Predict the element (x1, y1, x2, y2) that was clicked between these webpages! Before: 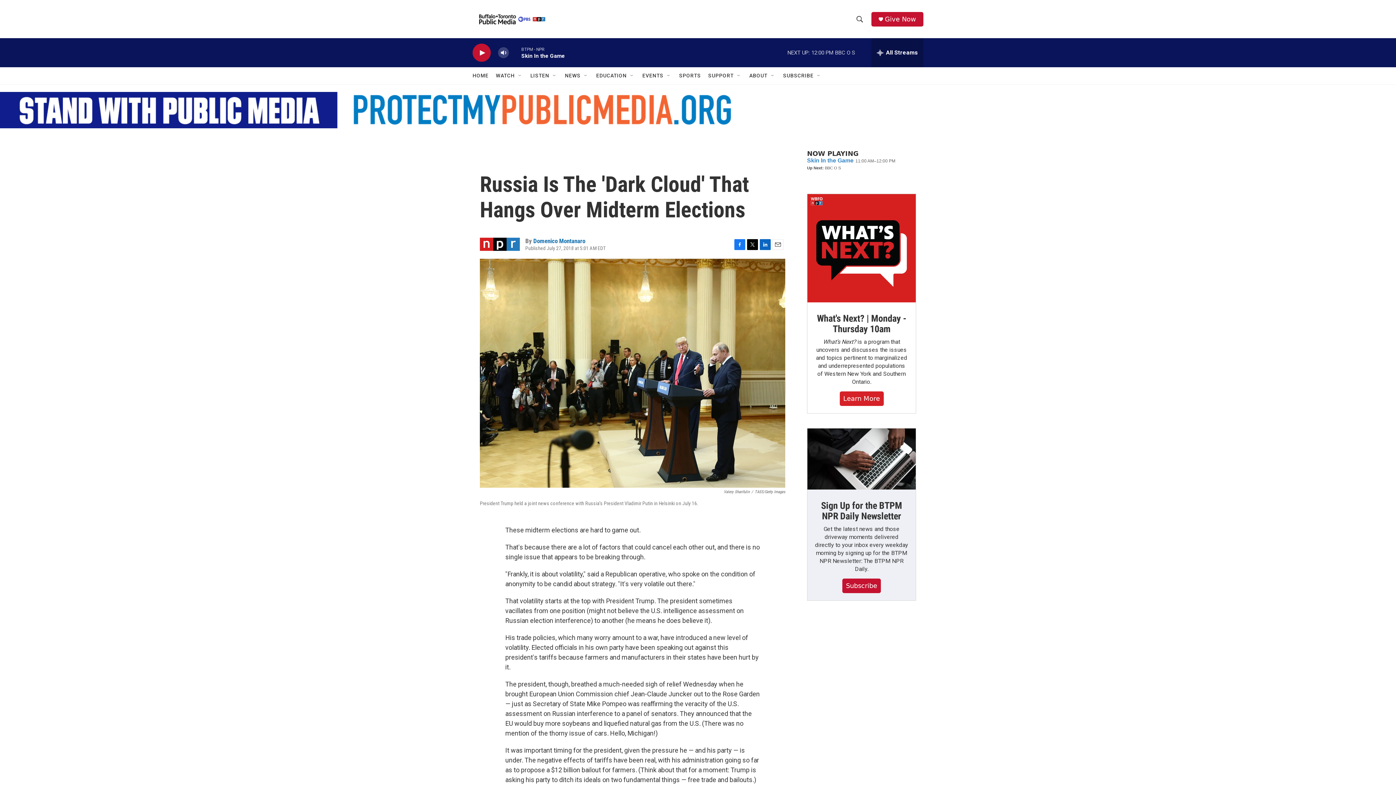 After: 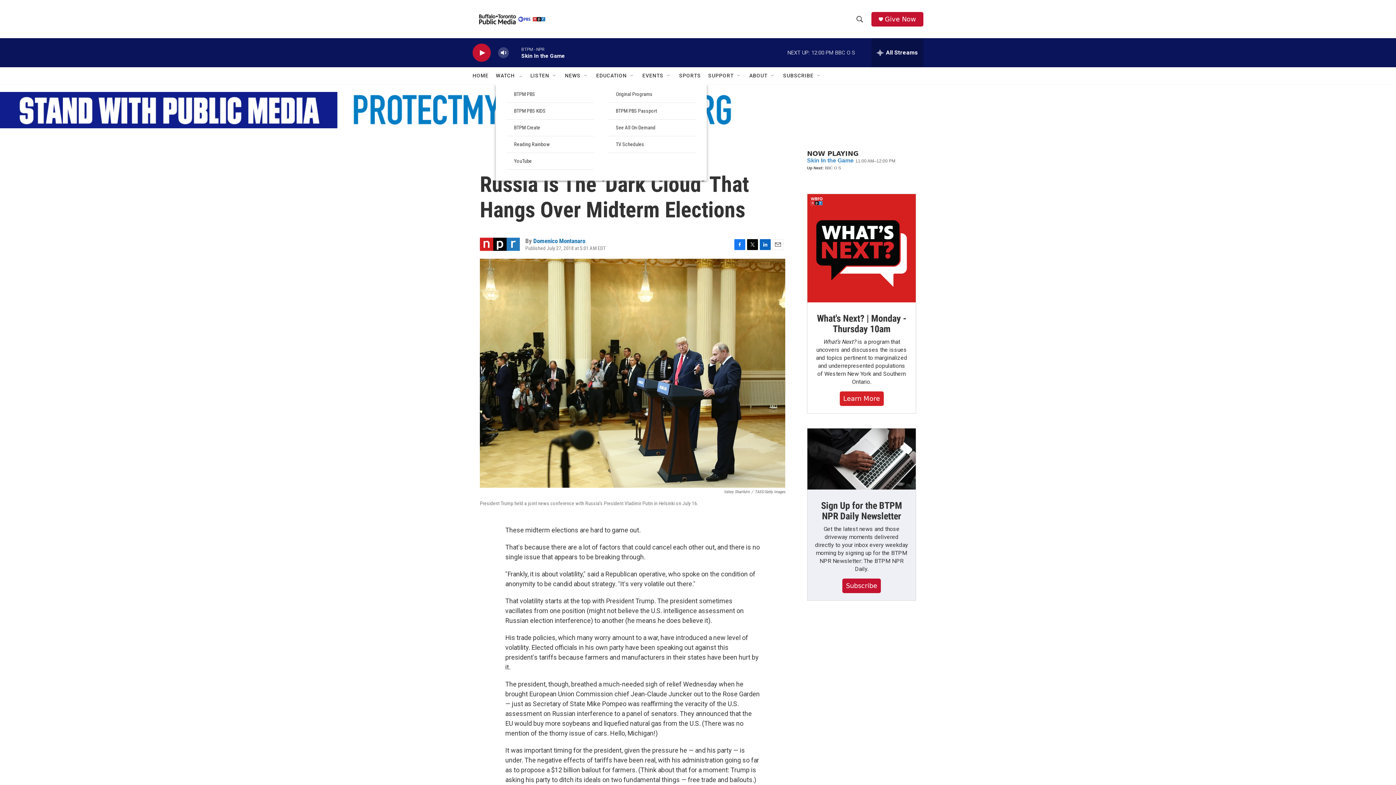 Action: bbox: (517, 72, 523, 78) label: Open Sub Navigation